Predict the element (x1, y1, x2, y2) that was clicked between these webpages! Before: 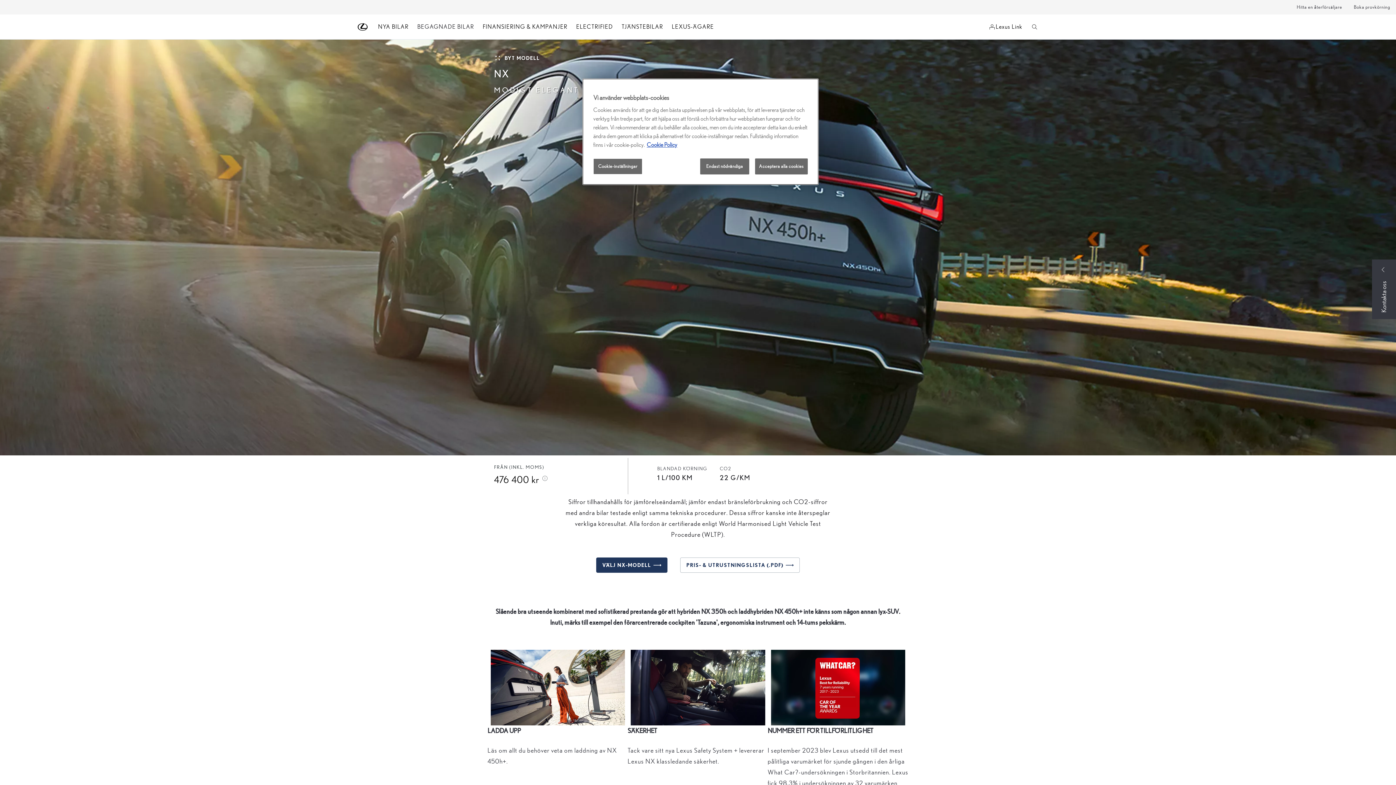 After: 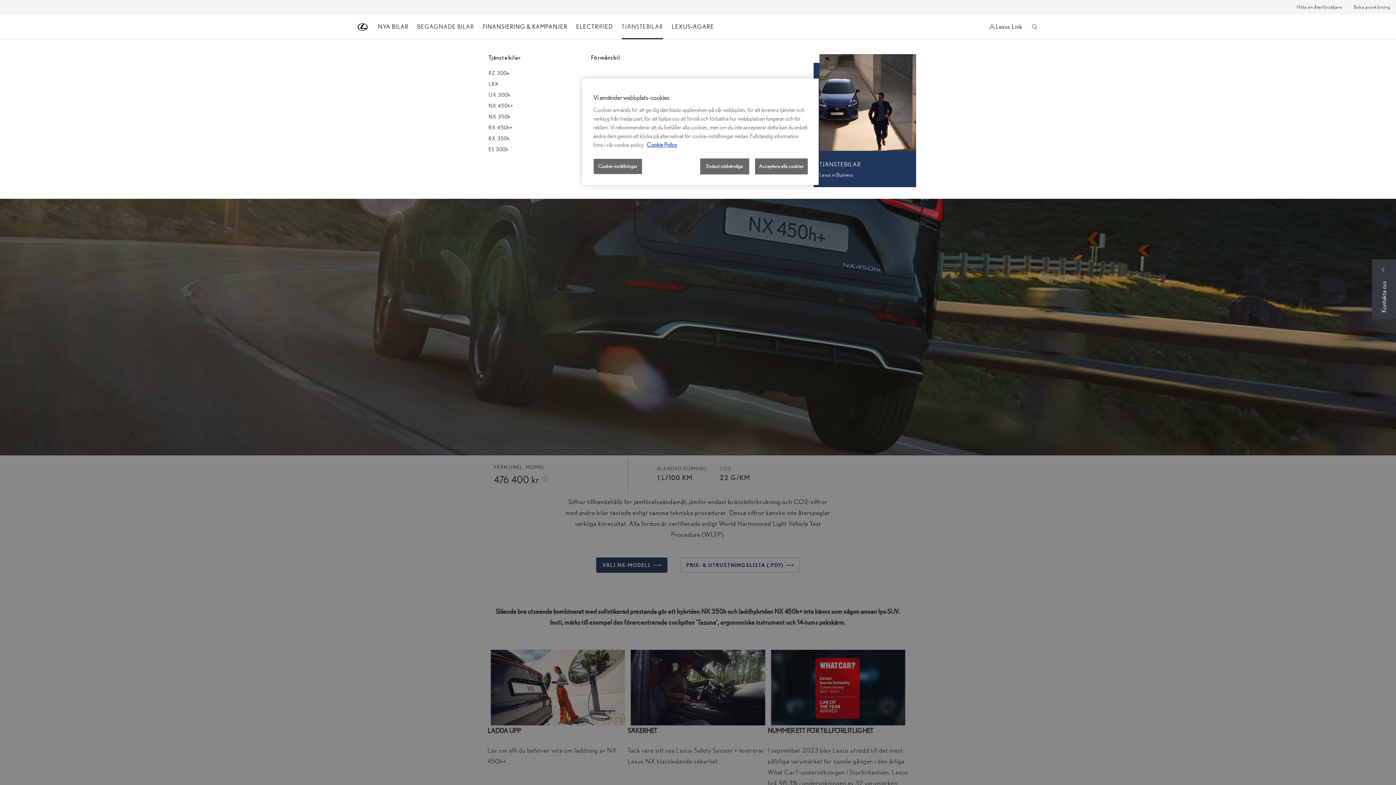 Action: bbox: (621, 18, 663, 35) label: TJÄNSTEBILAR